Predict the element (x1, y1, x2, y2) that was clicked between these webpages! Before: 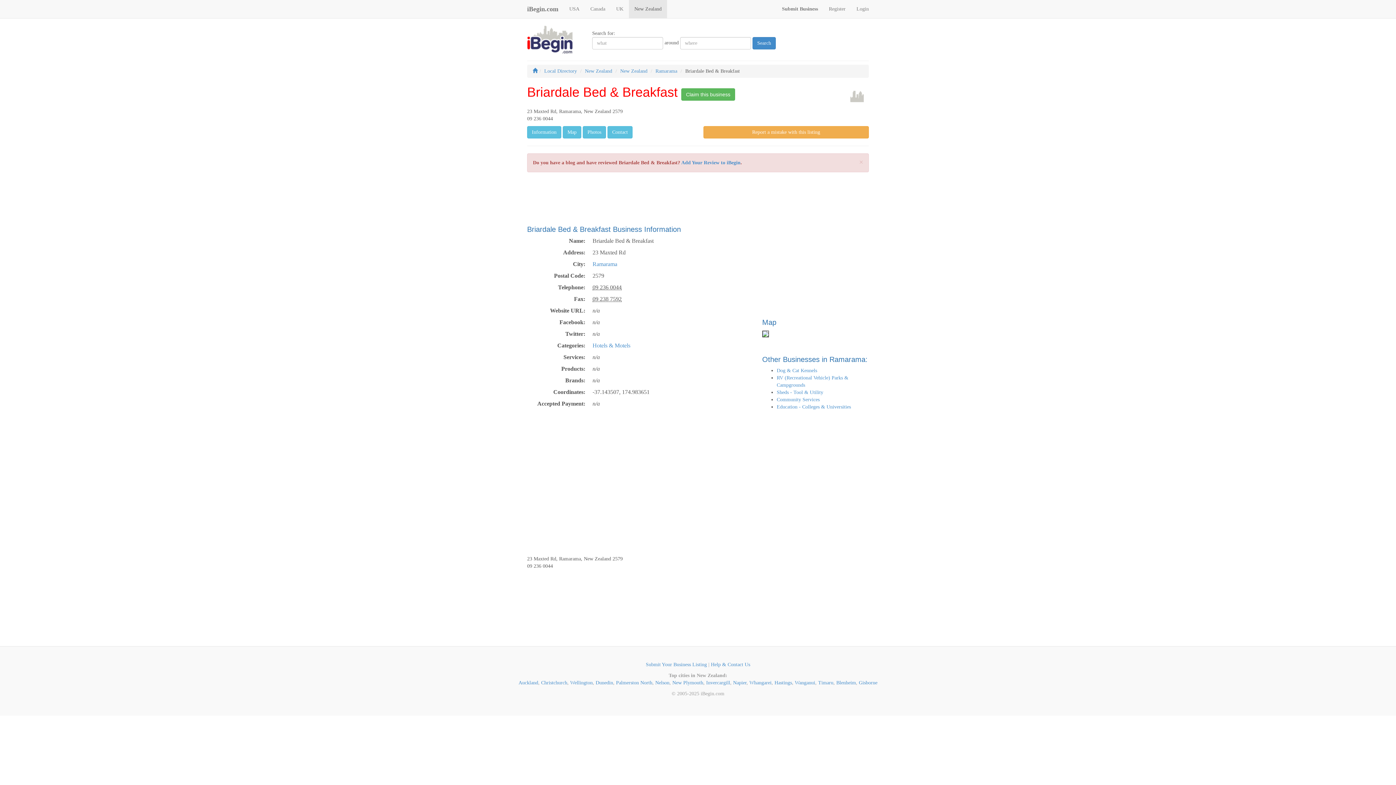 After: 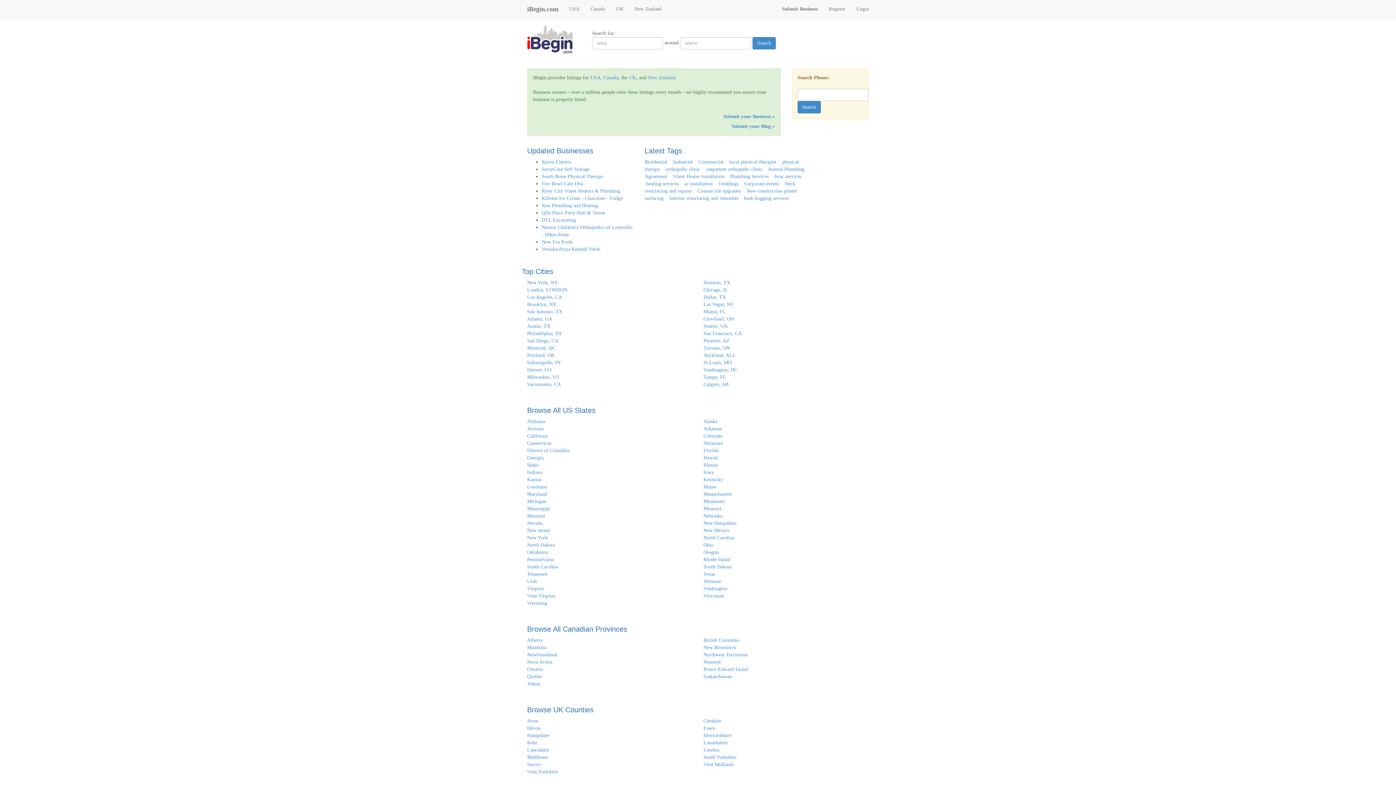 Action: bbox: (527, 36, 590, 41)